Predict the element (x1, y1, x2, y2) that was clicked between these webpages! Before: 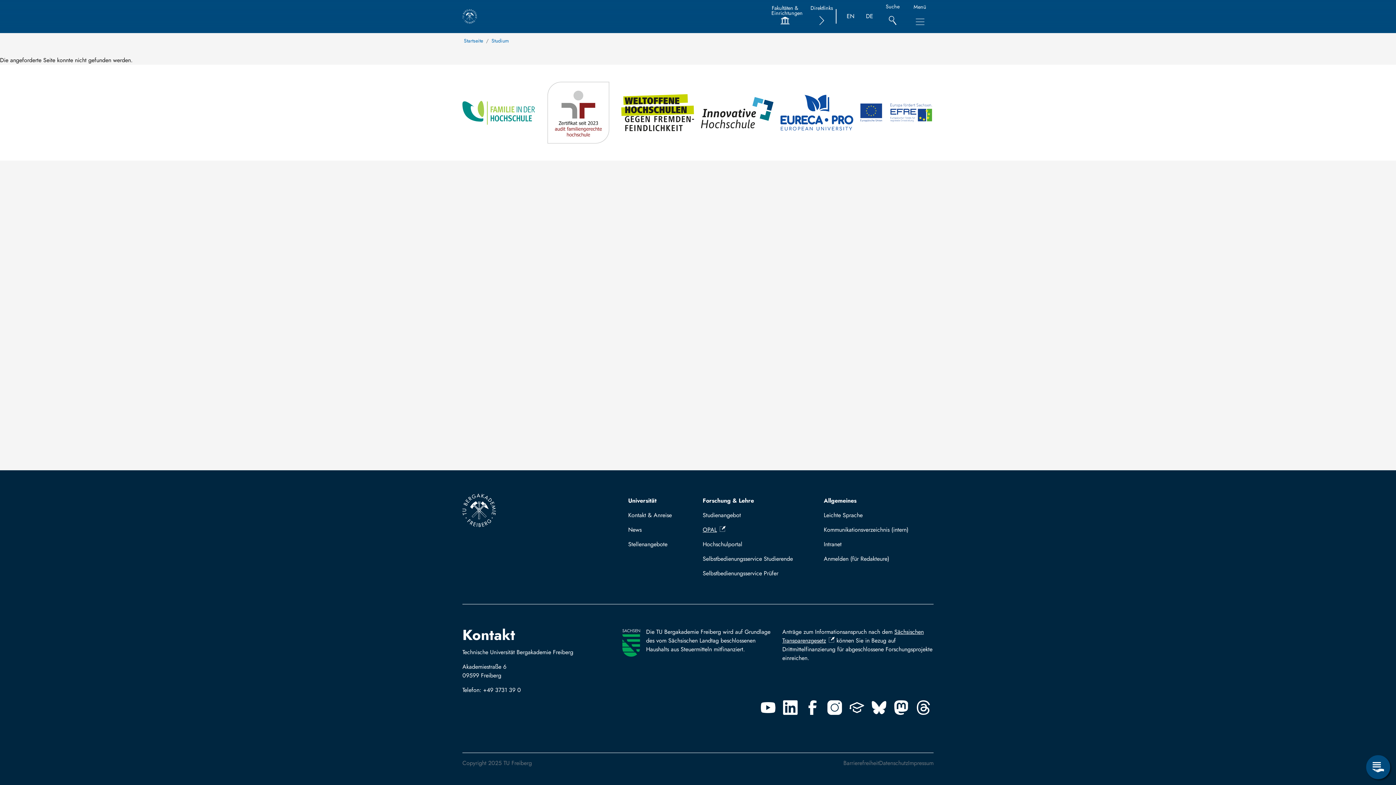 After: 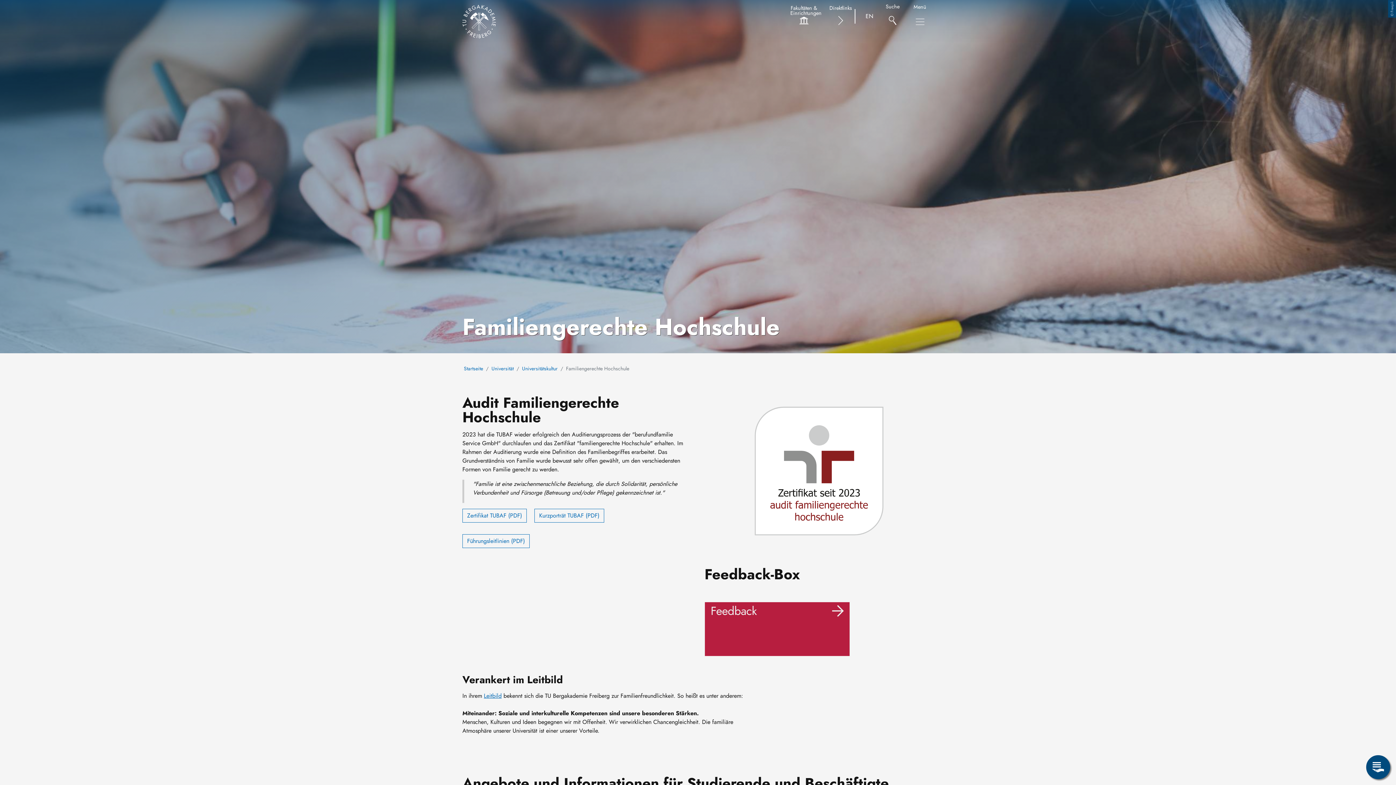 Action: bbox: (542, 76, 615, 149)